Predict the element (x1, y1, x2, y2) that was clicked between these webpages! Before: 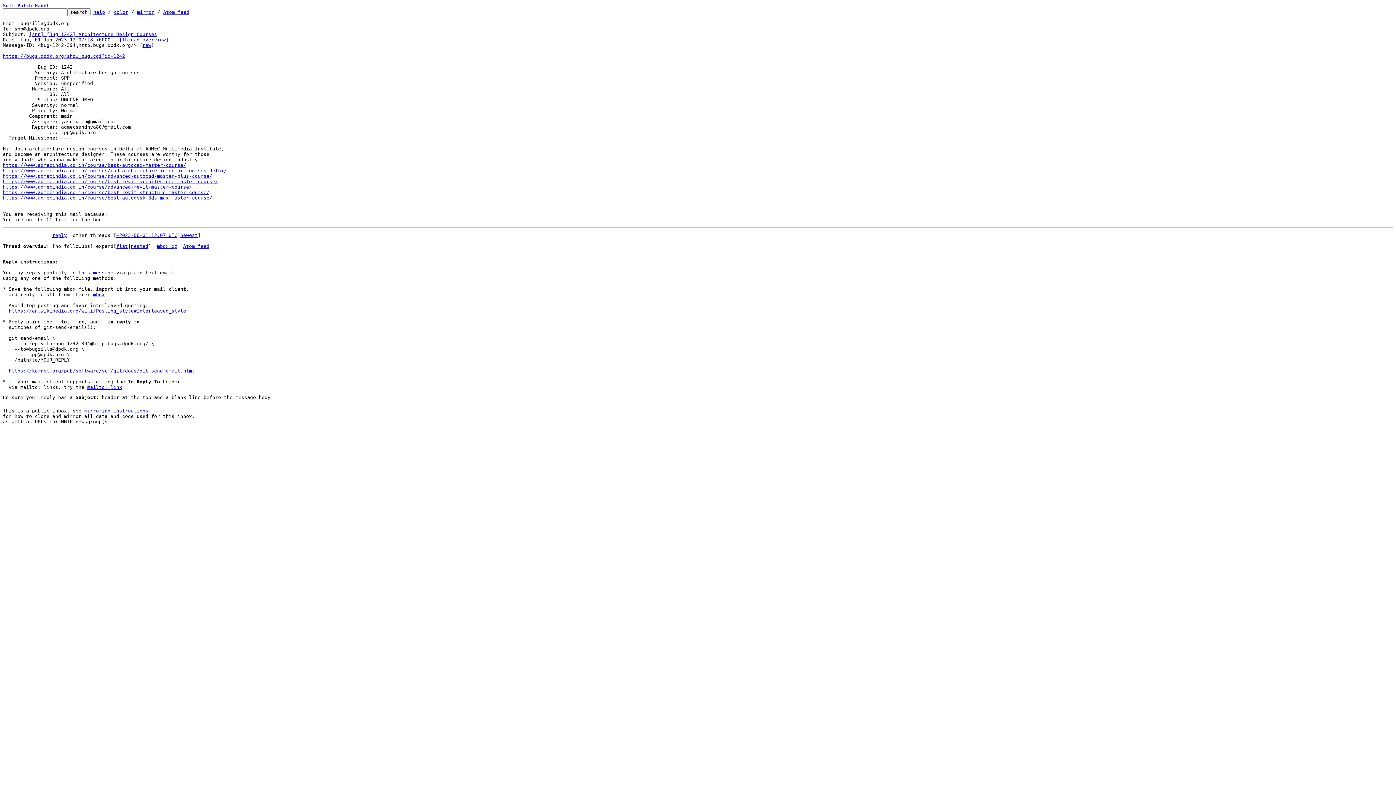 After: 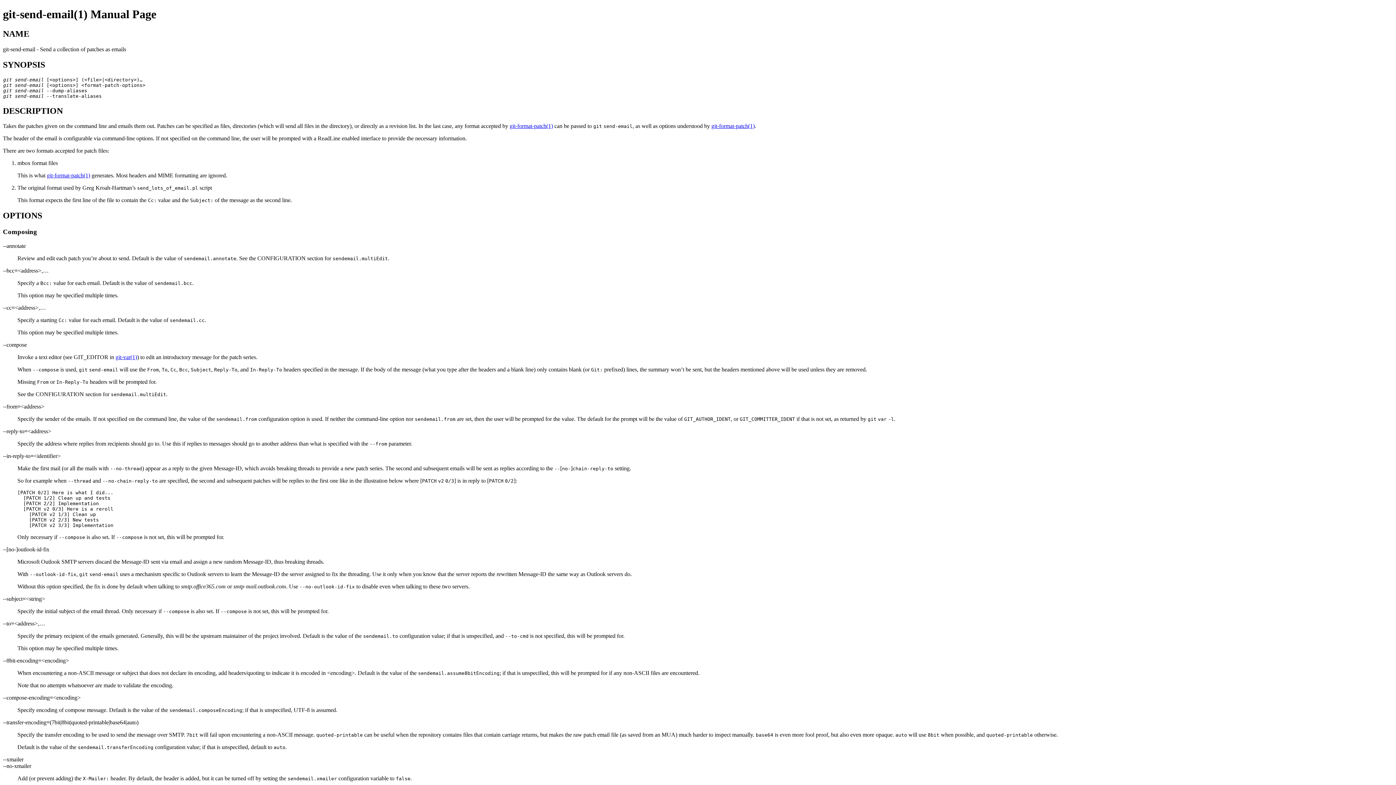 Action: bbox: (8, 368, 194, 373) label: https://kernel.org/pub/software/scm/git/docs/git-send-email.html